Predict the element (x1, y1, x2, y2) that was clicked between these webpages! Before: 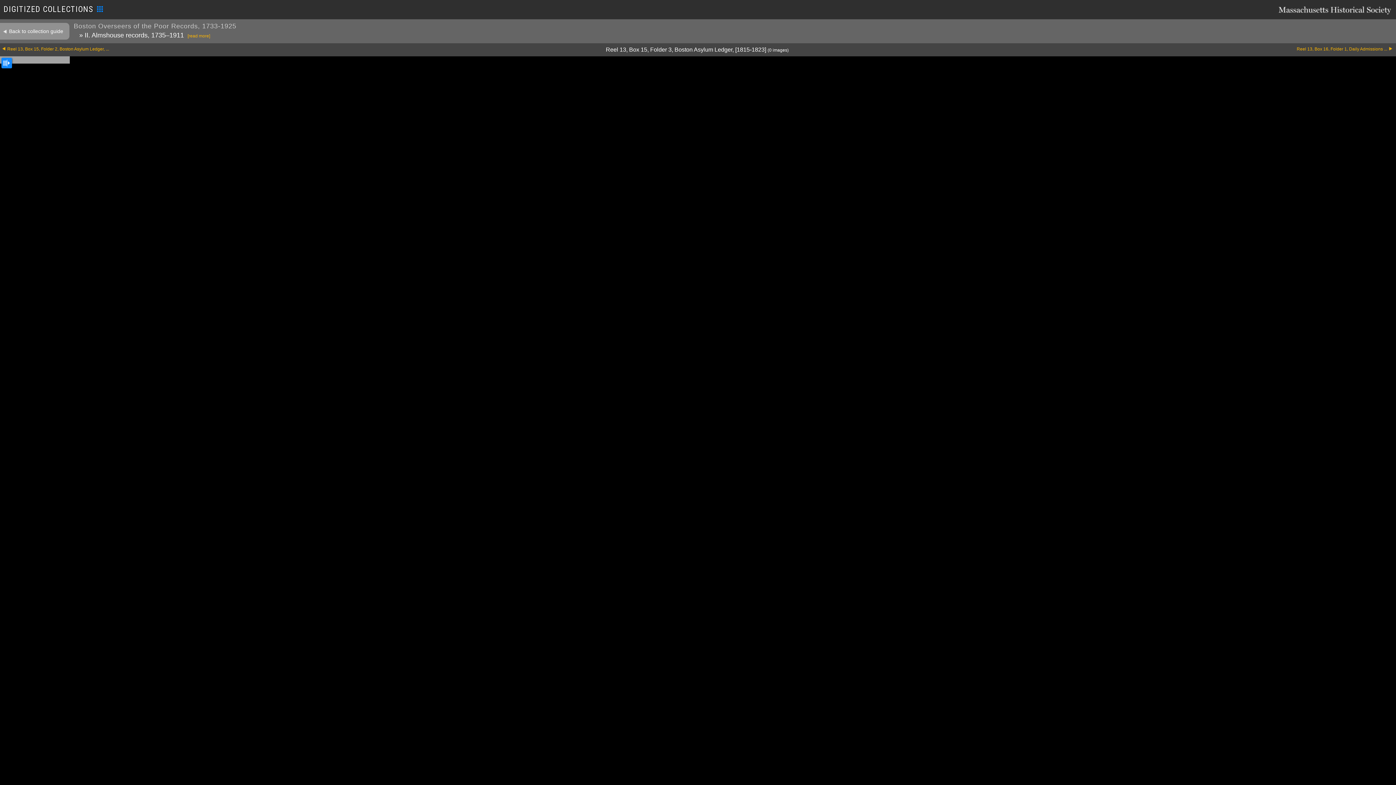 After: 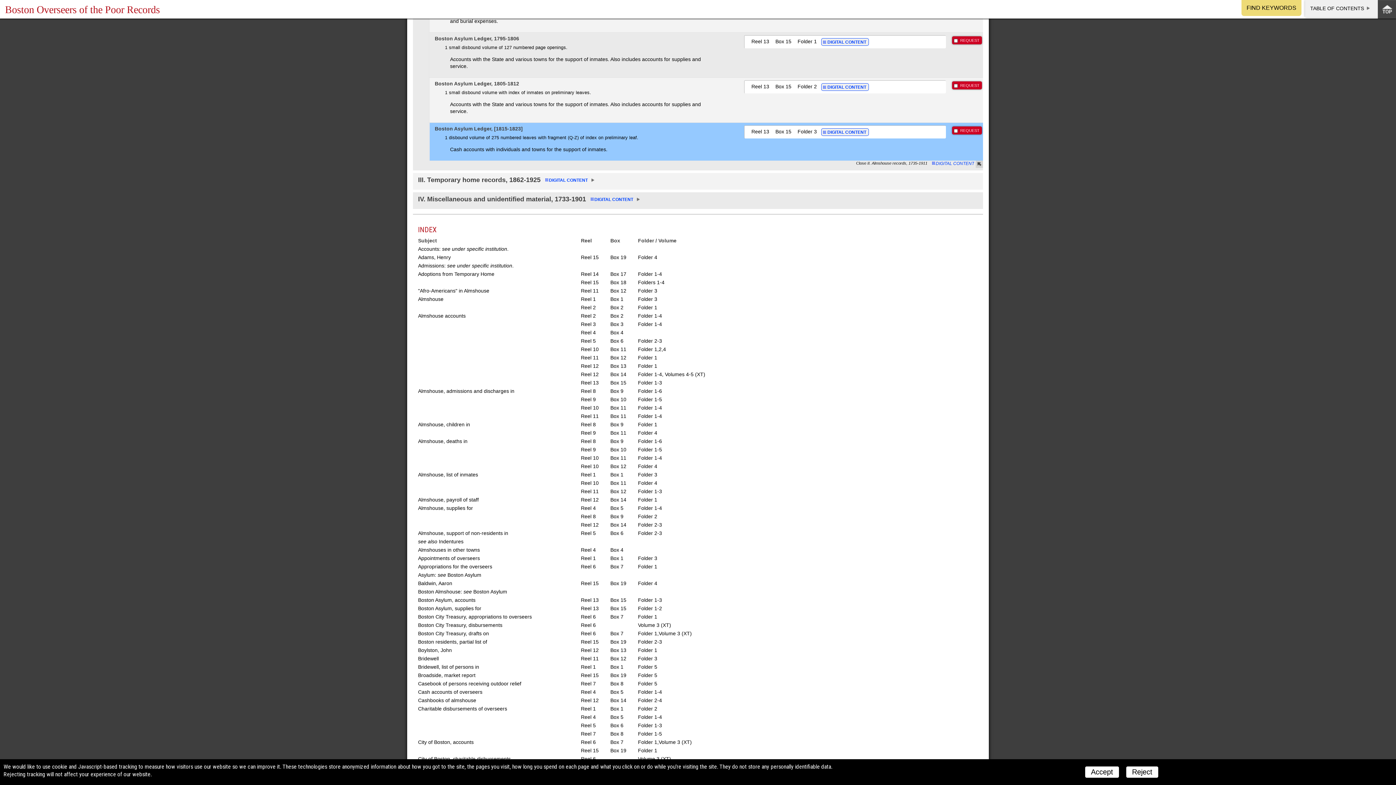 Action: label: Back to collection guide bbox: (0, 22, 69, 39)